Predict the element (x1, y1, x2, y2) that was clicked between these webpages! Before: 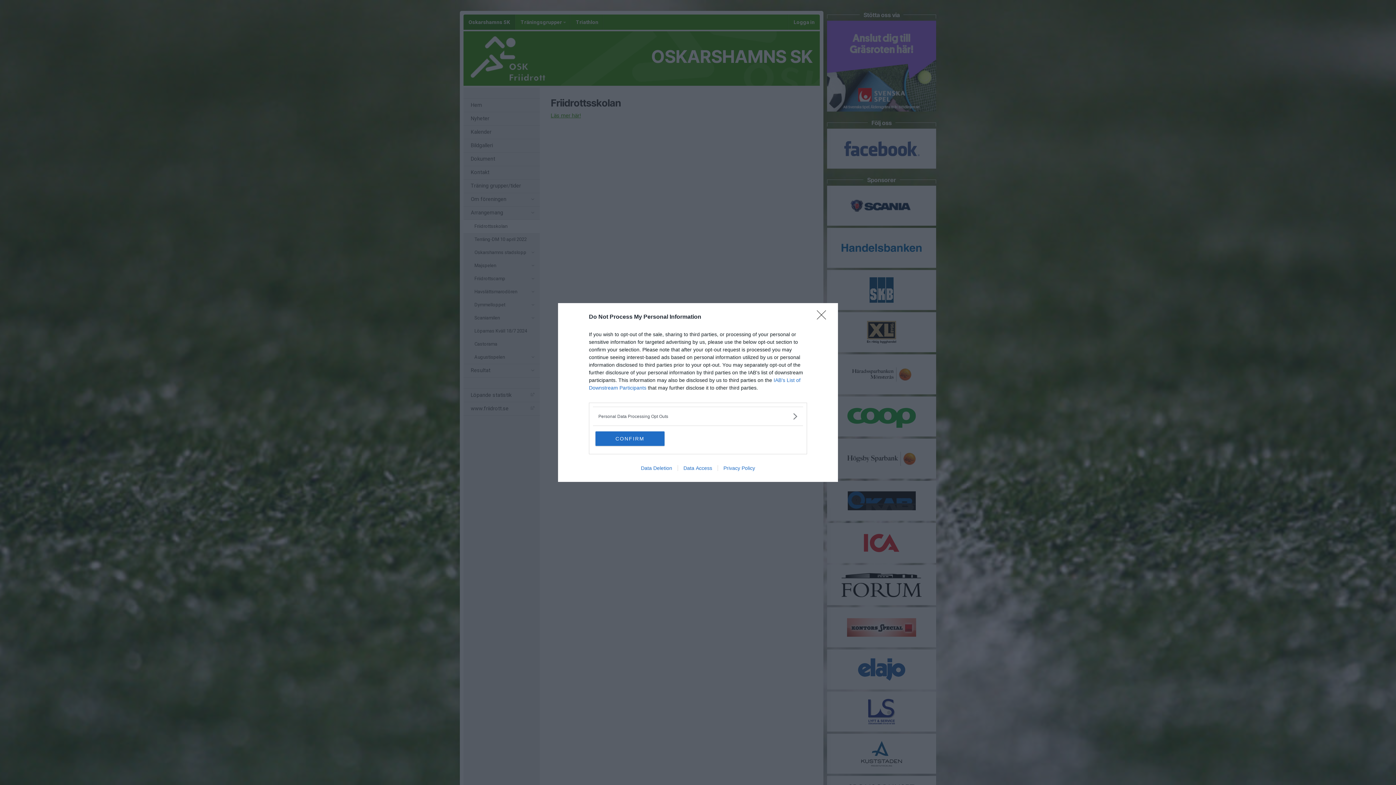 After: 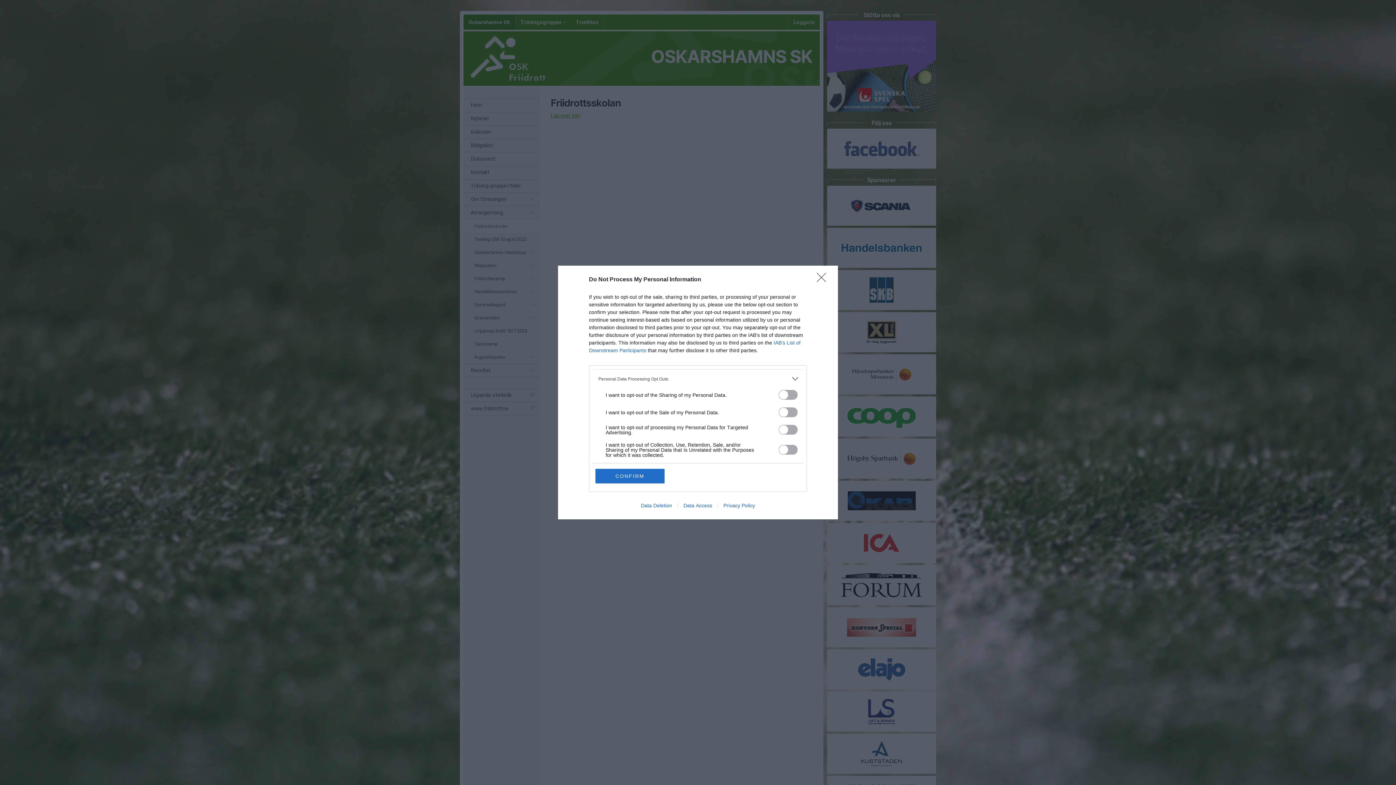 Action: label: Opt-Outs bbox: (598, 412, 797, 420)